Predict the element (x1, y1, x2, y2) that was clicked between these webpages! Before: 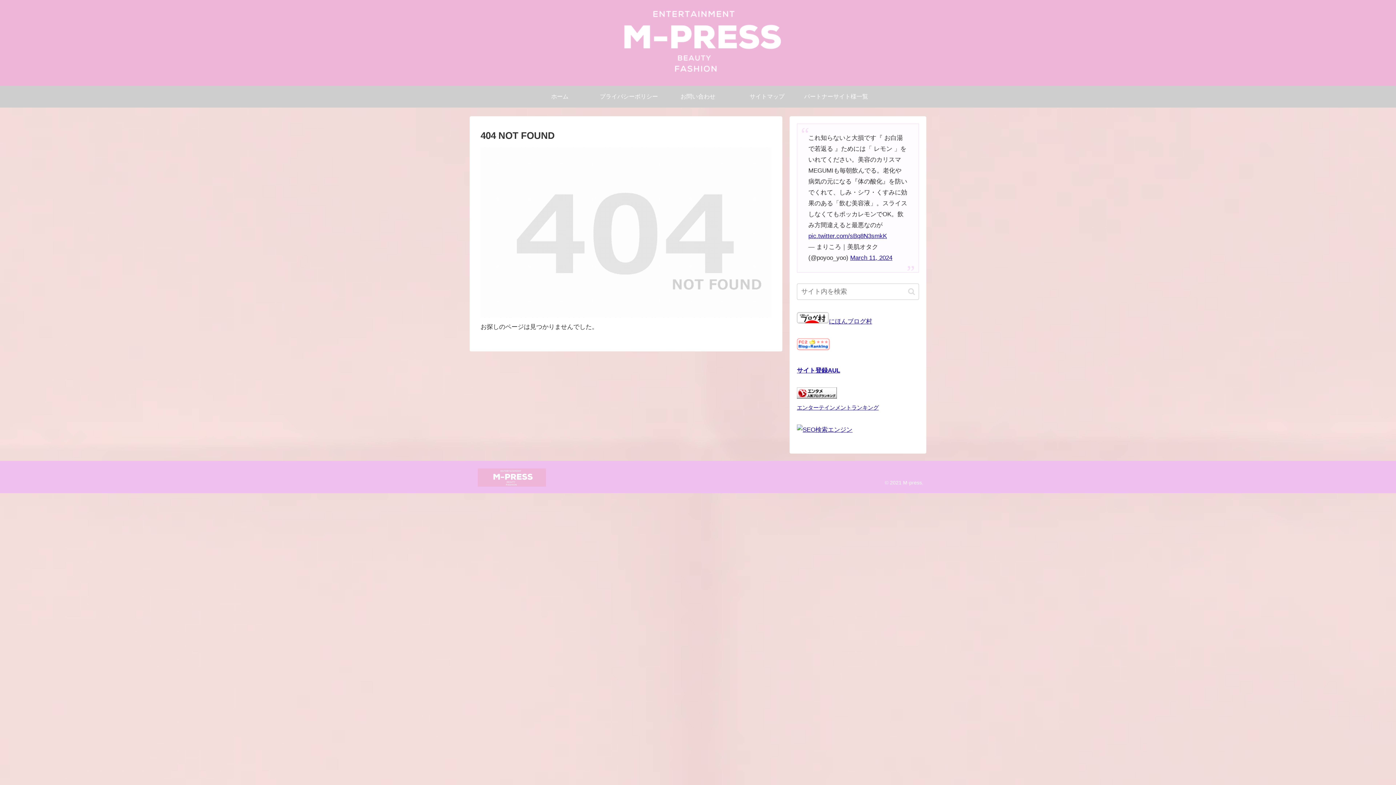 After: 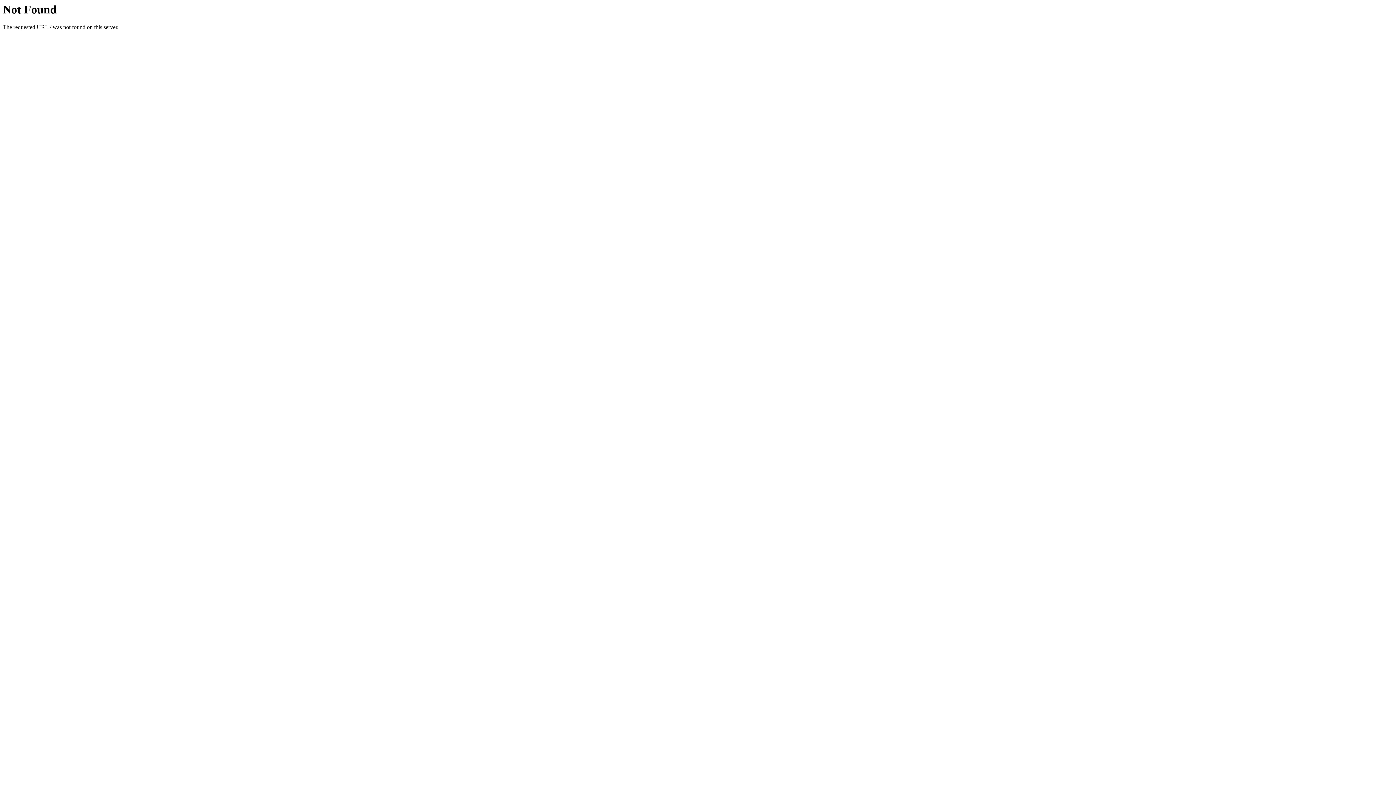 Action: bbox: (797, 426, 852, 433)